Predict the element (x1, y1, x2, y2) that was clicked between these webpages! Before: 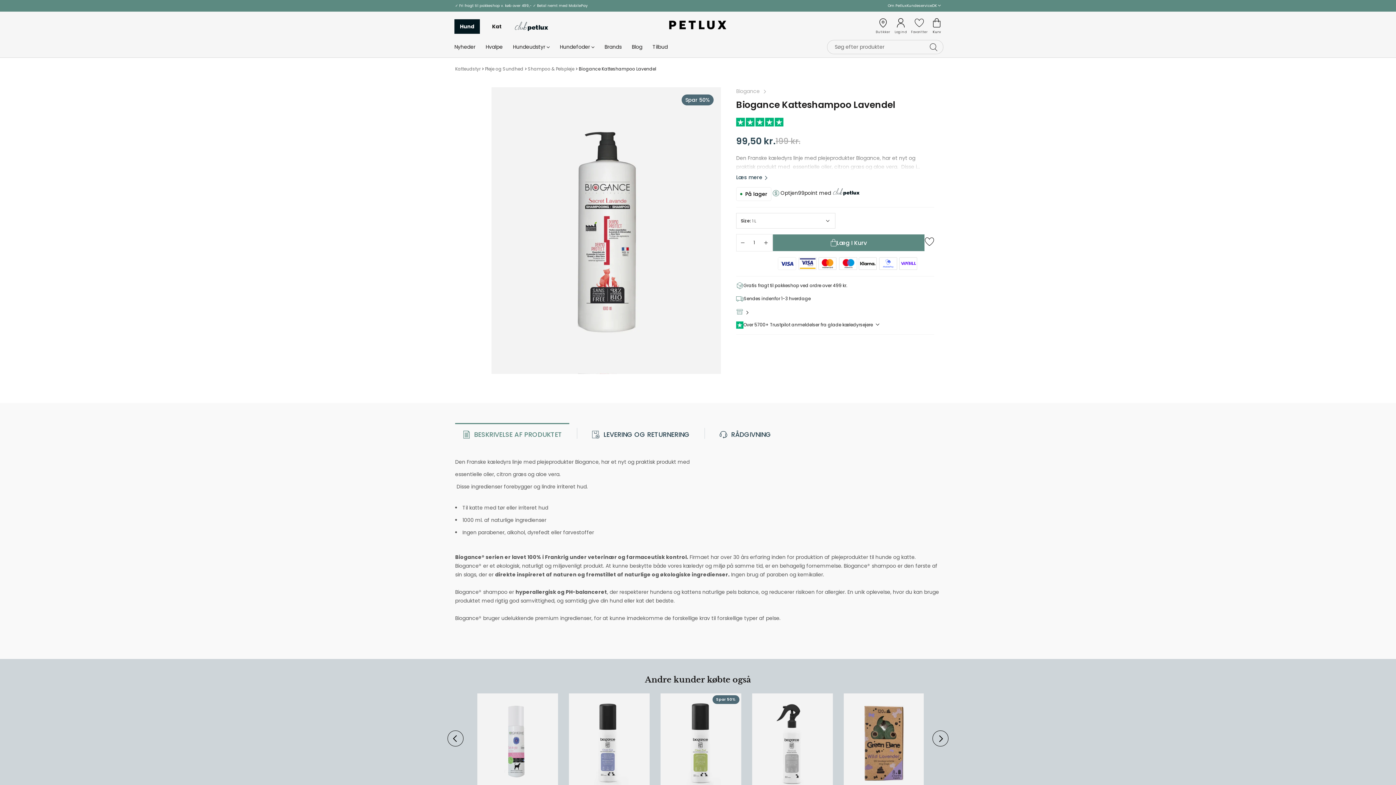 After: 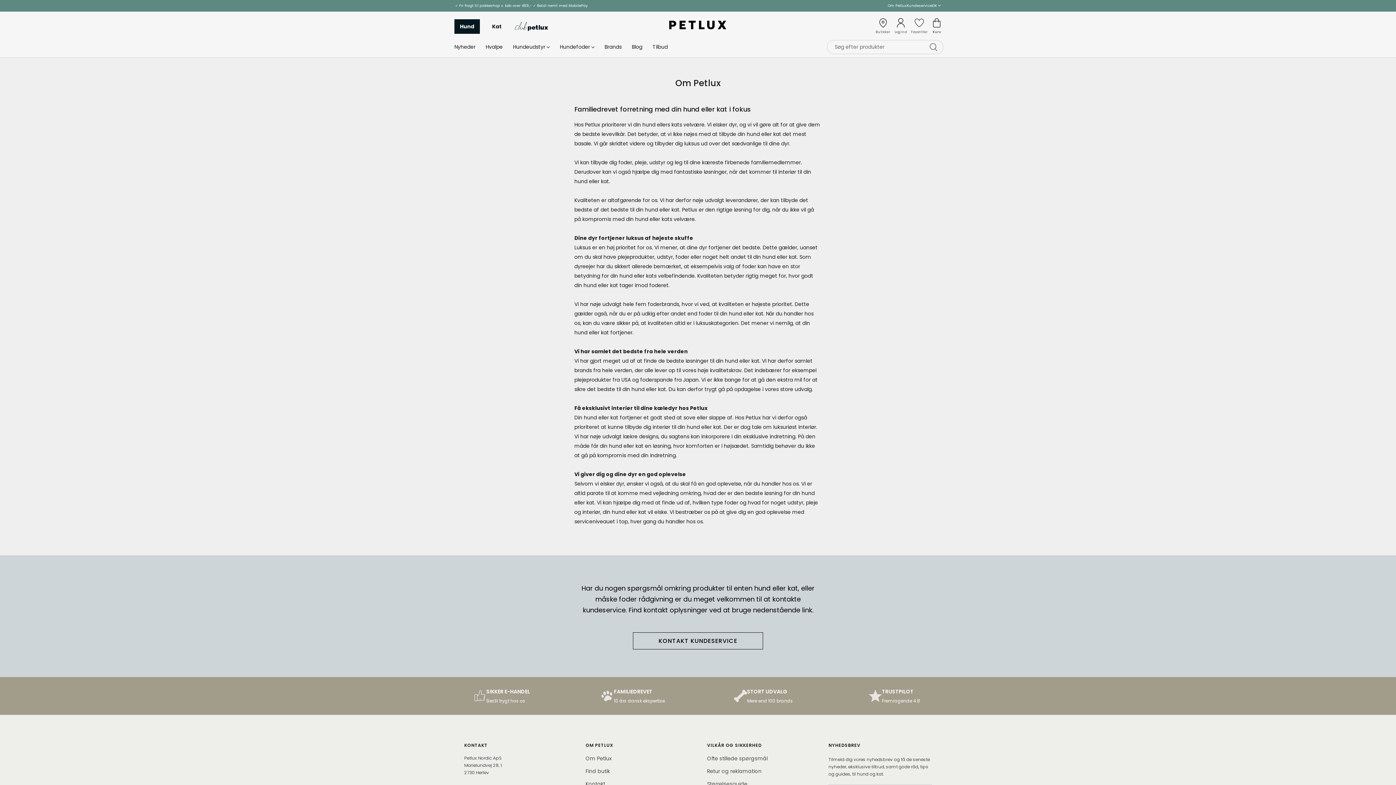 Action: bbox: (888, 2, 906, 8) label: Om Petlux